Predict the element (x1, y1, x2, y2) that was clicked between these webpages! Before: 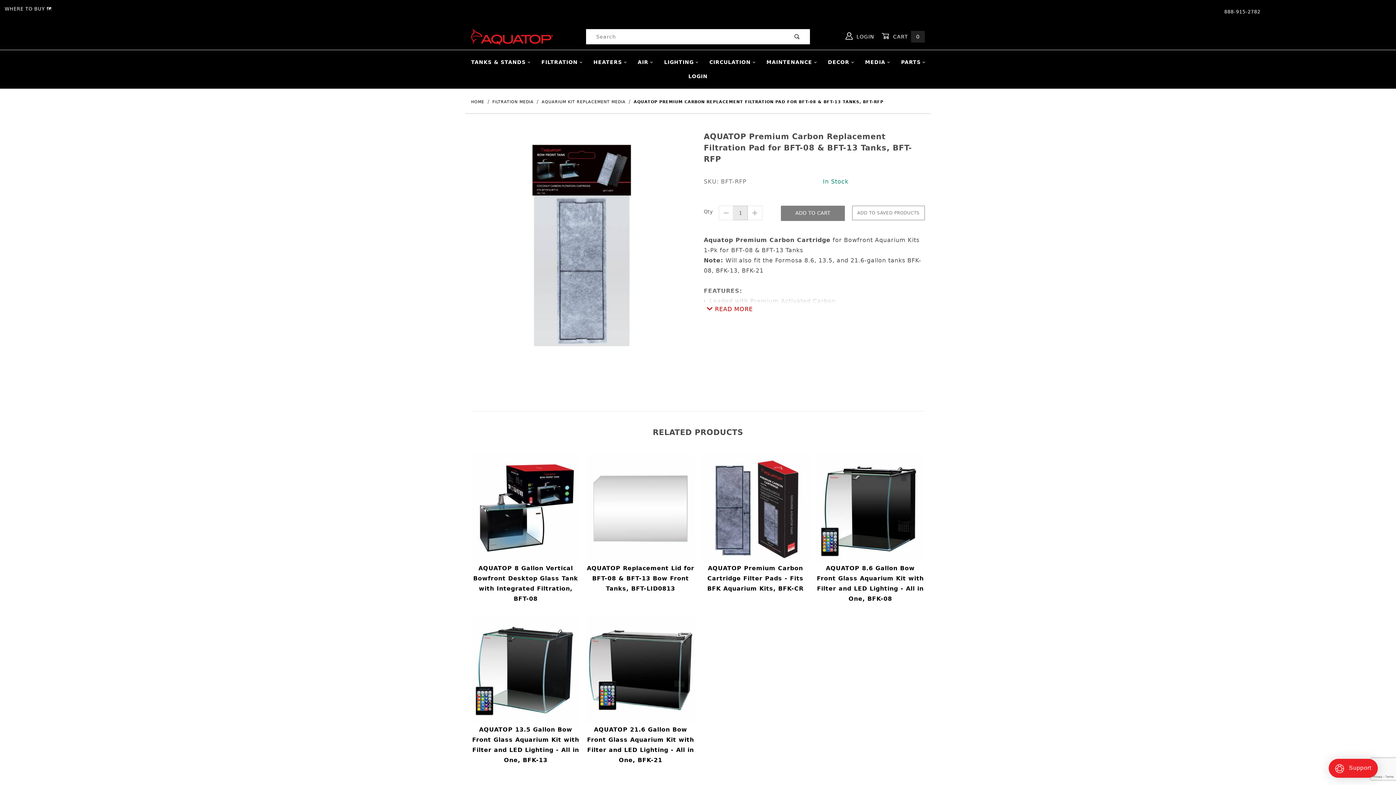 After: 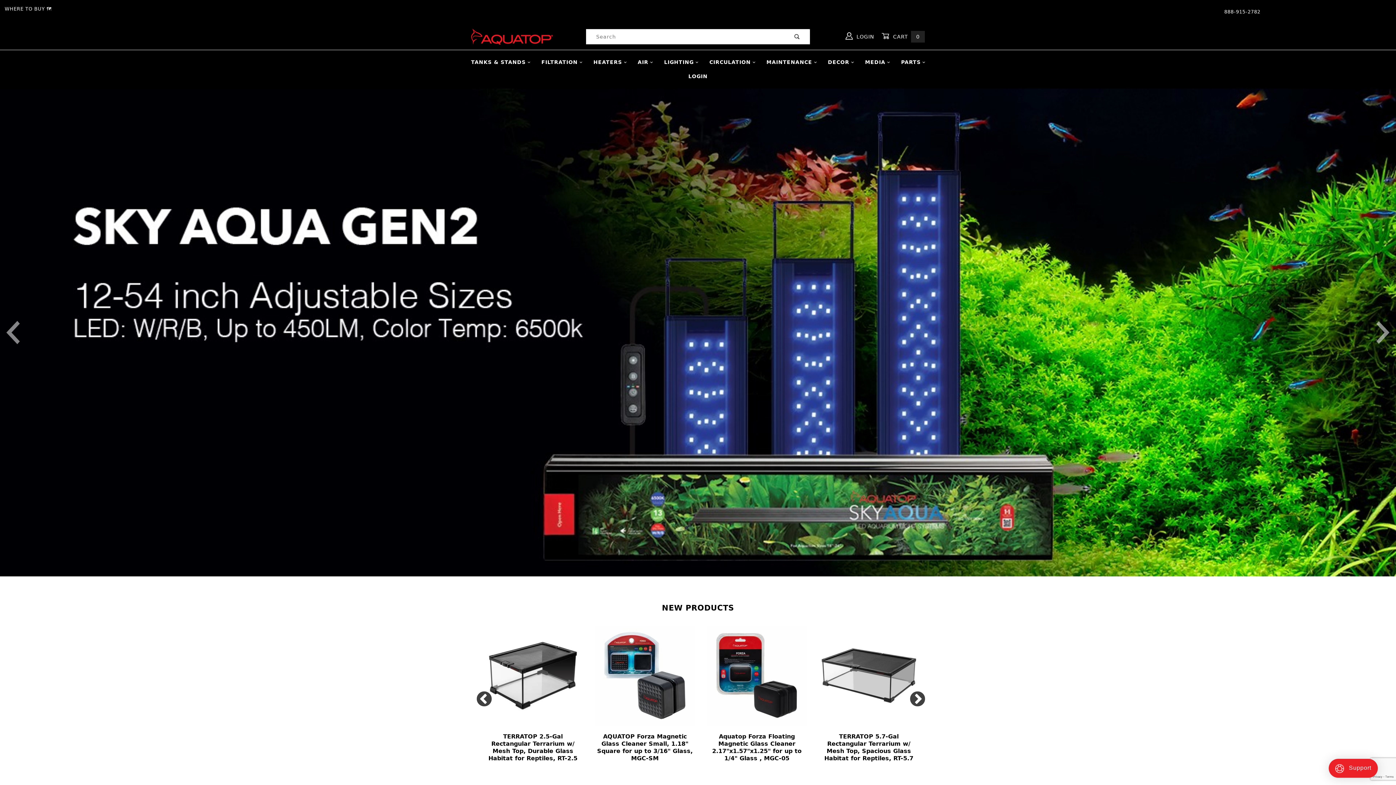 Action: bbox: (471, 33, 553, 39)